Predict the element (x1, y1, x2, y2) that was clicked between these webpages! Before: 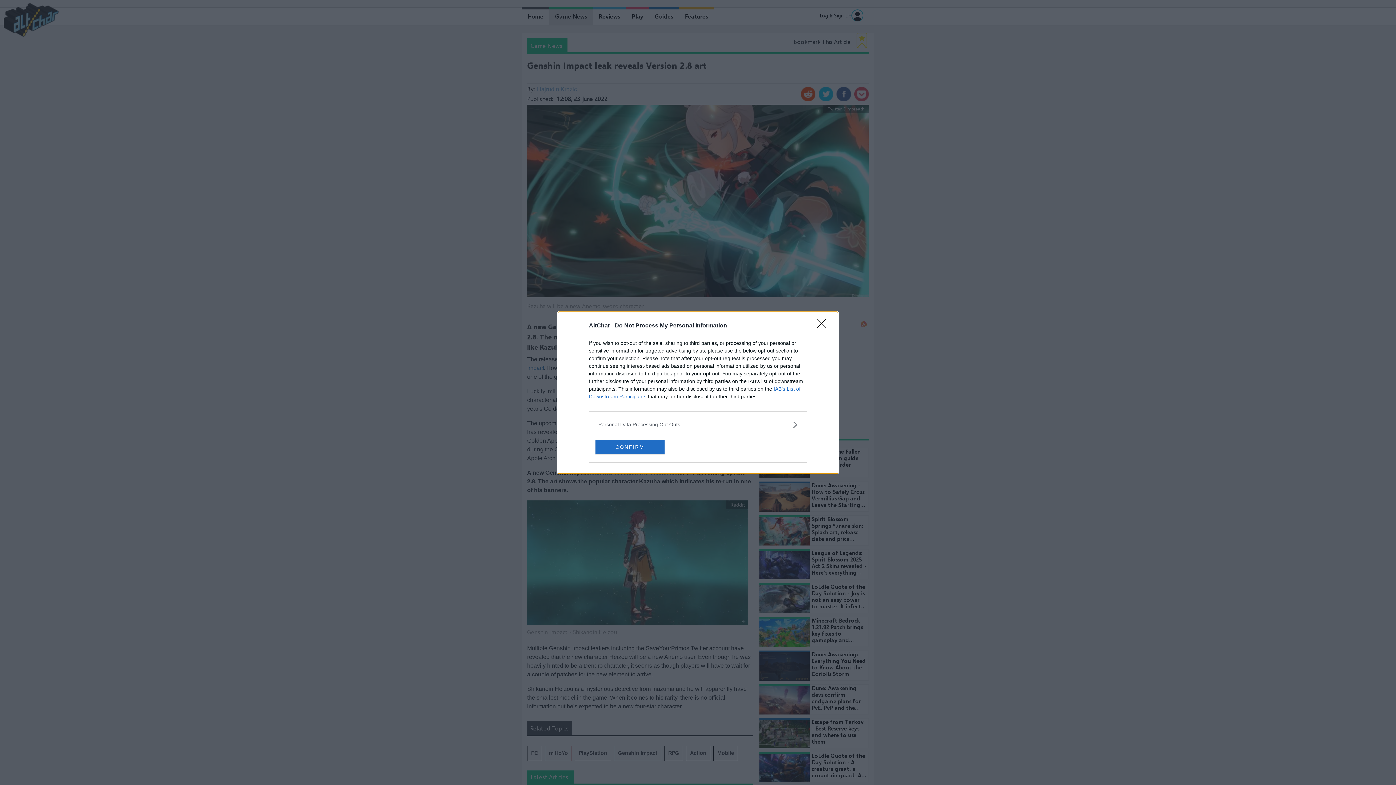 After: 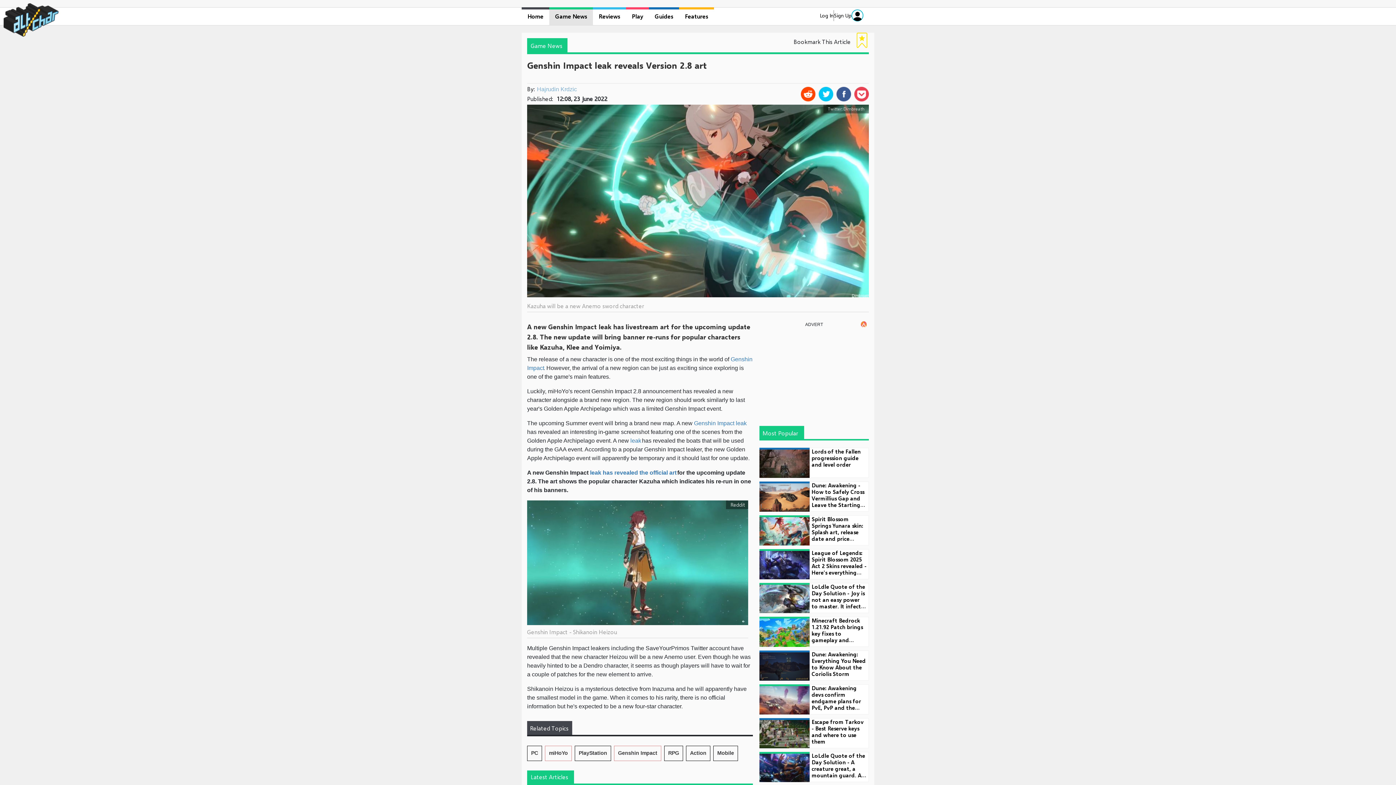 Action: bbox: (595, 439, 664, 454) label: CONFIRM